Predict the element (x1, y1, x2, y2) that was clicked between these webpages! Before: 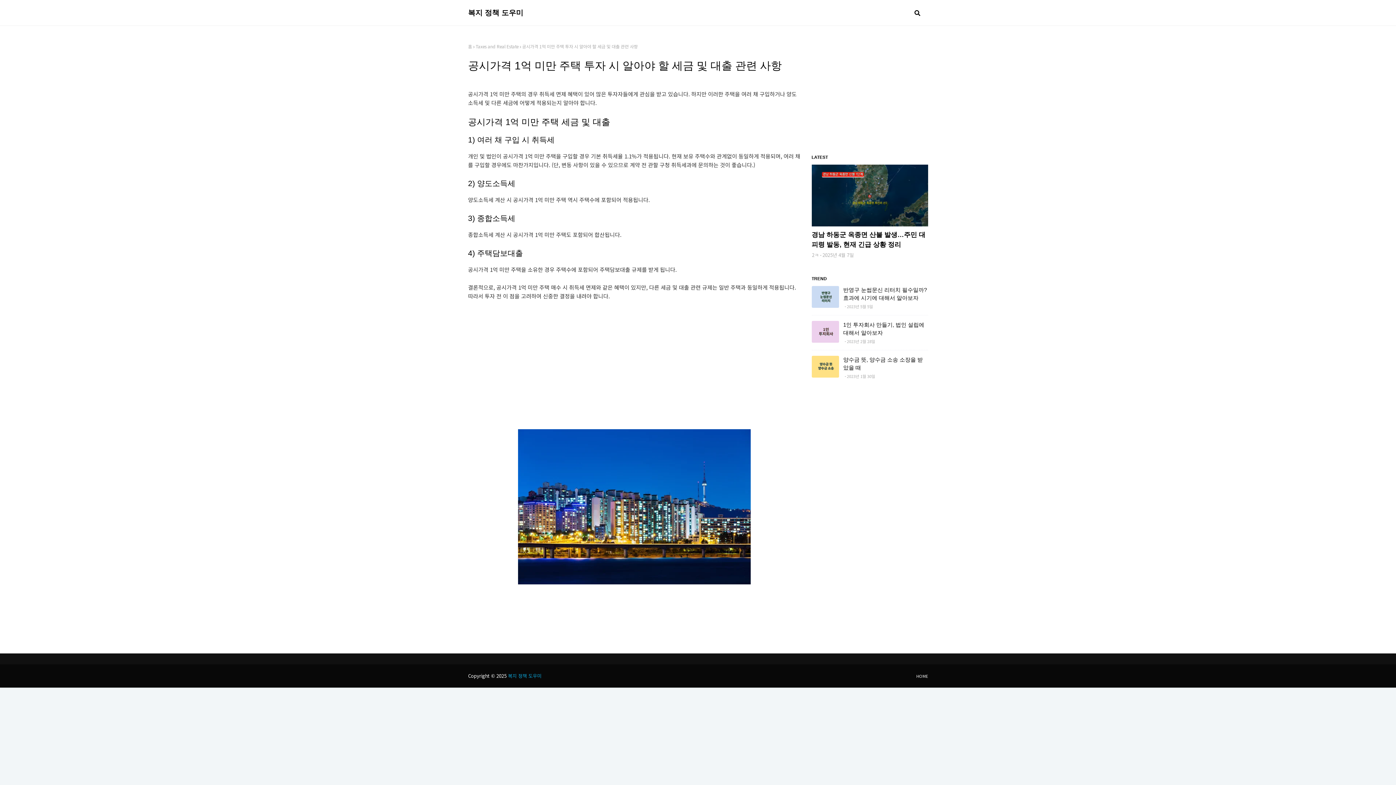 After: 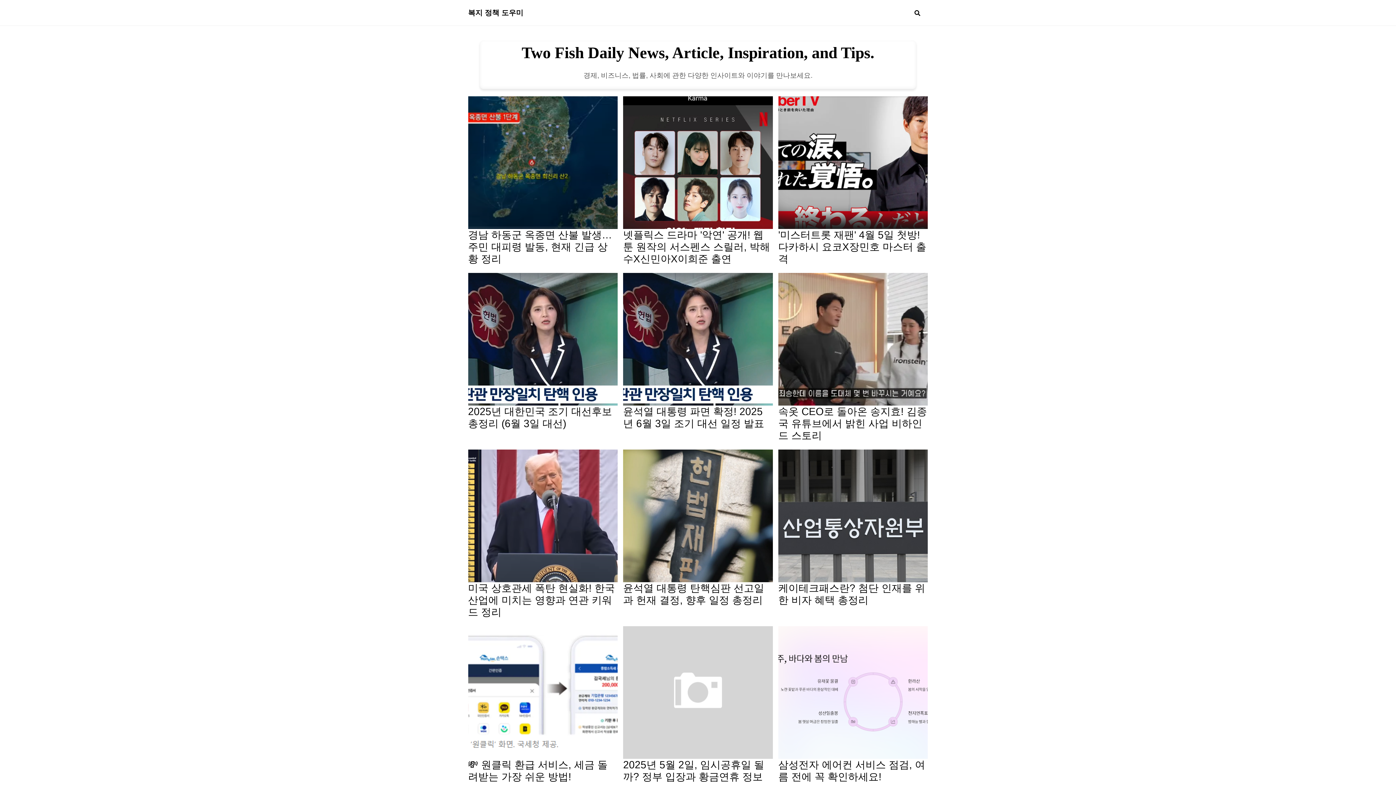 Action: label: 홈 bbox: (468, 40, 472, 52)